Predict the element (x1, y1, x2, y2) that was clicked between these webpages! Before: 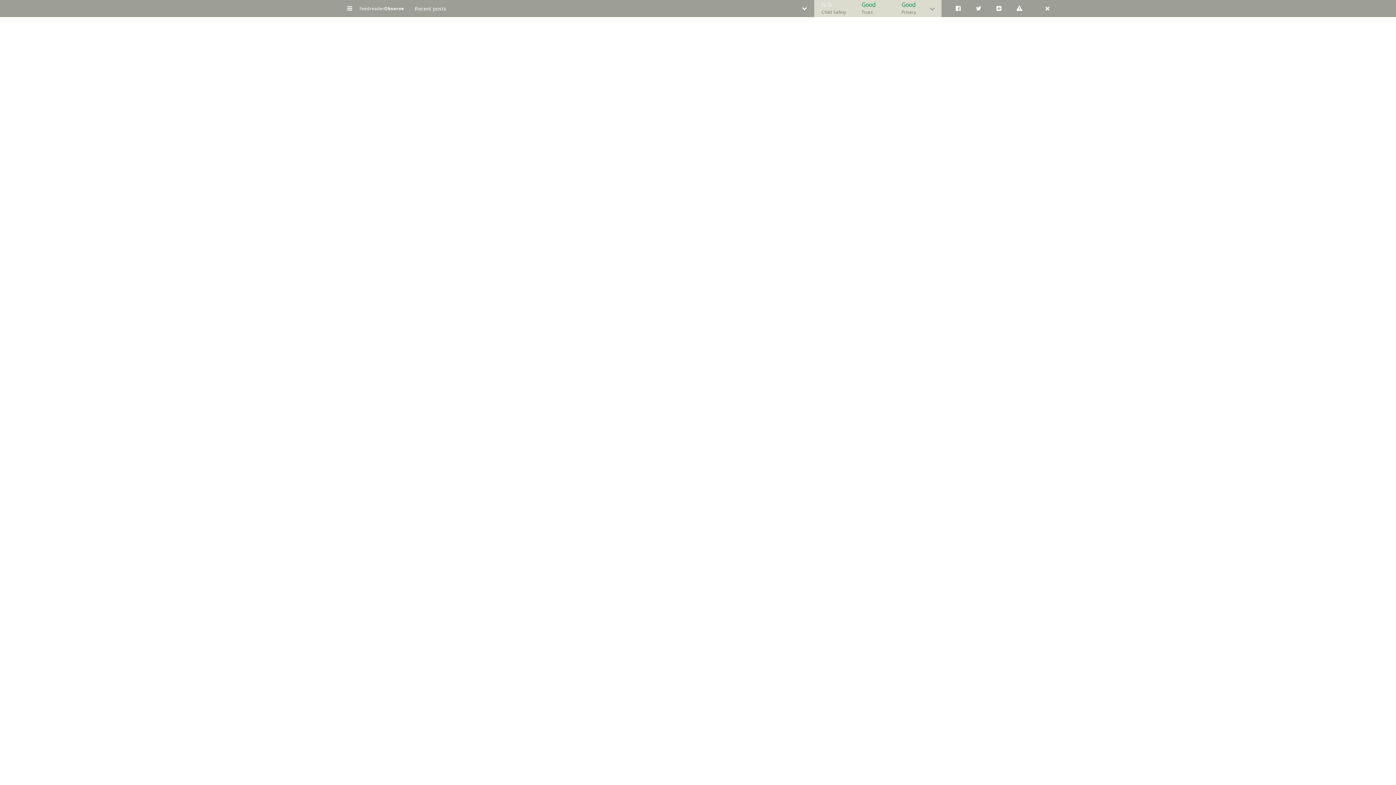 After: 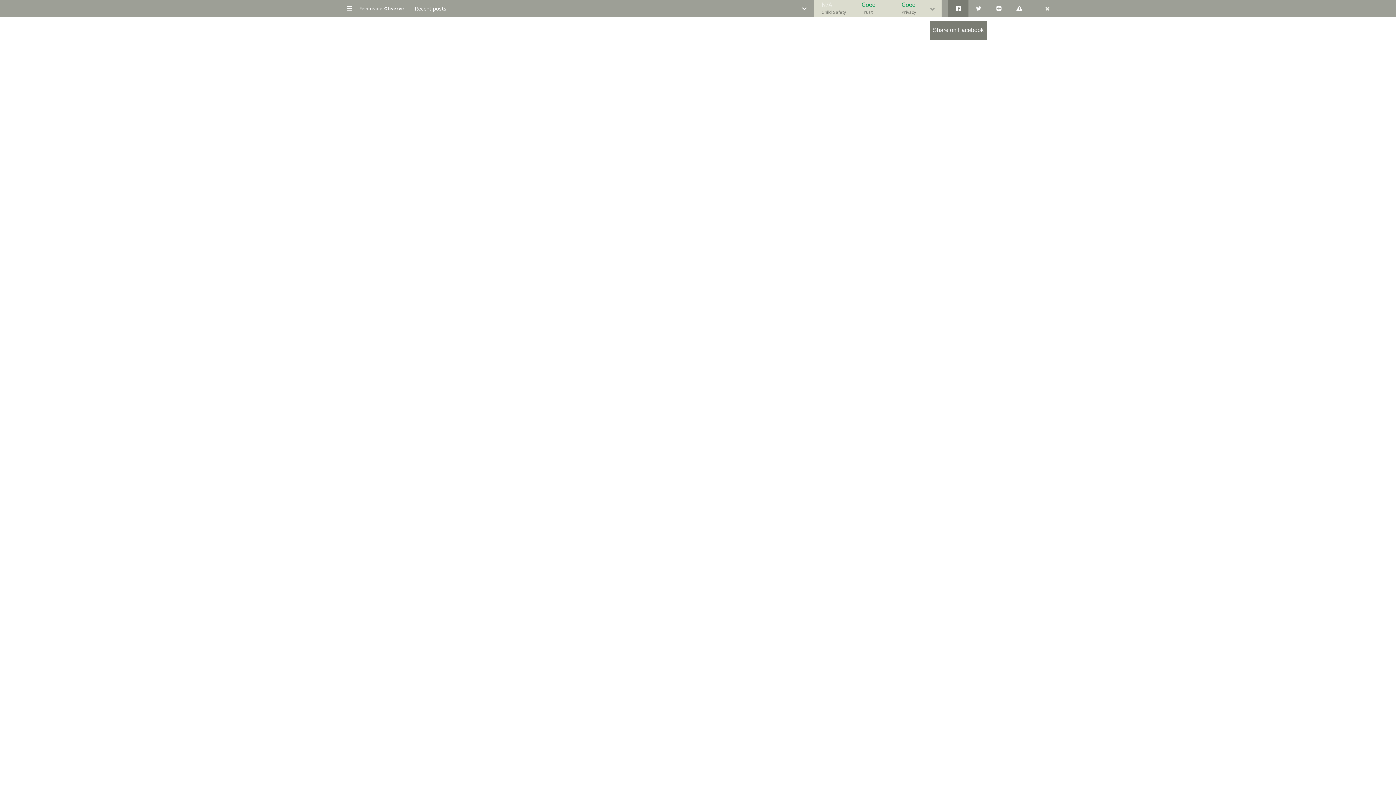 Action: bbox: (948, 0, 968, 17)